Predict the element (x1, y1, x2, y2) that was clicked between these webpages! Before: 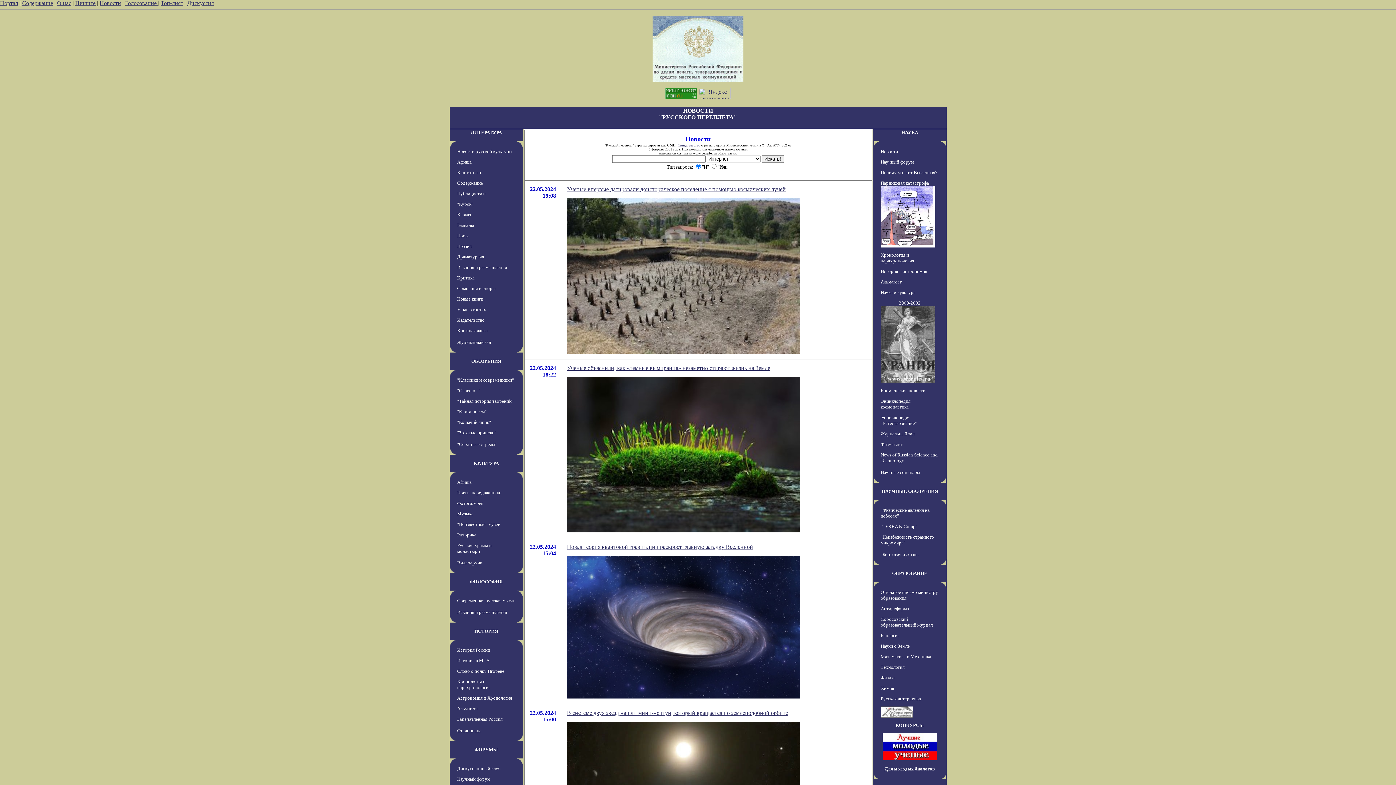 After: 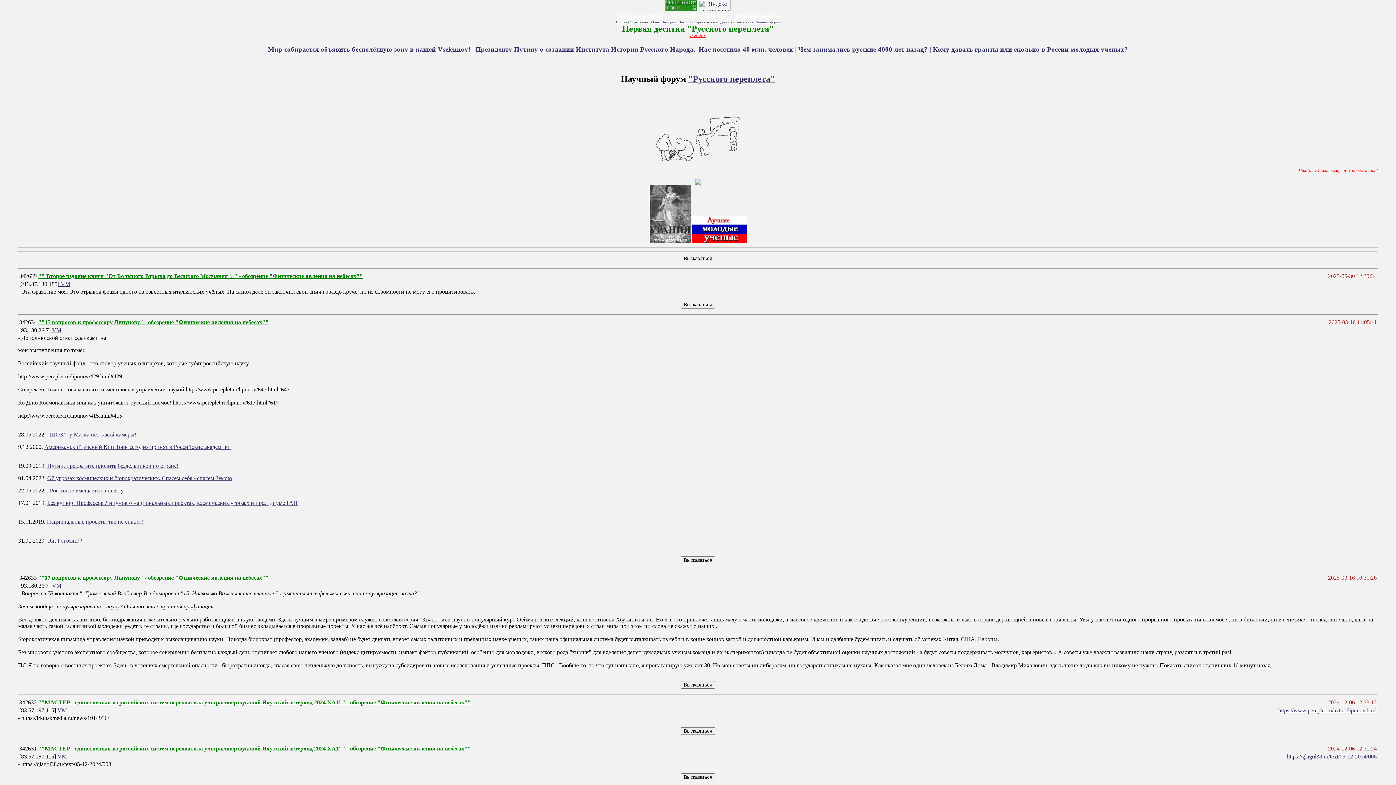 Action: bbox: (457, 776, 490, 782) label: Научный форум